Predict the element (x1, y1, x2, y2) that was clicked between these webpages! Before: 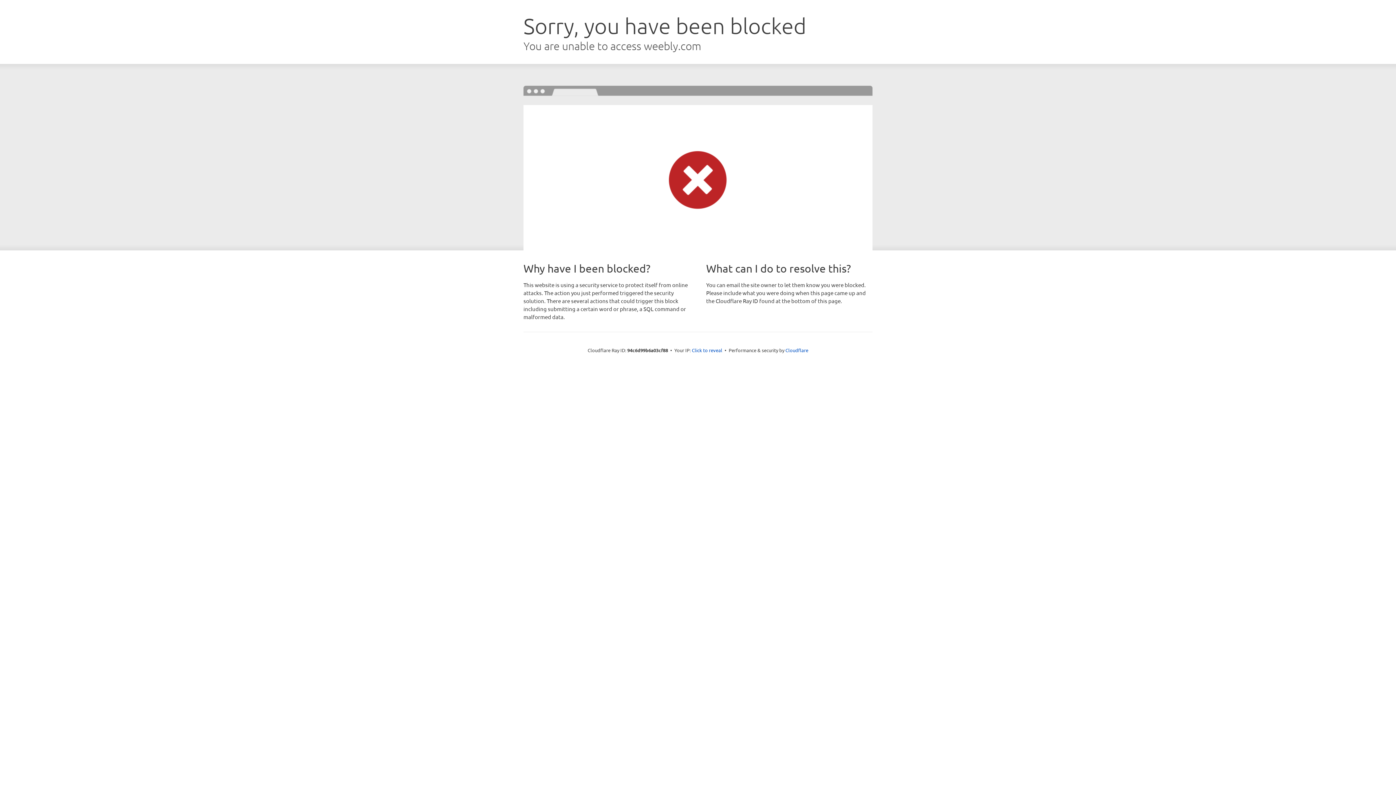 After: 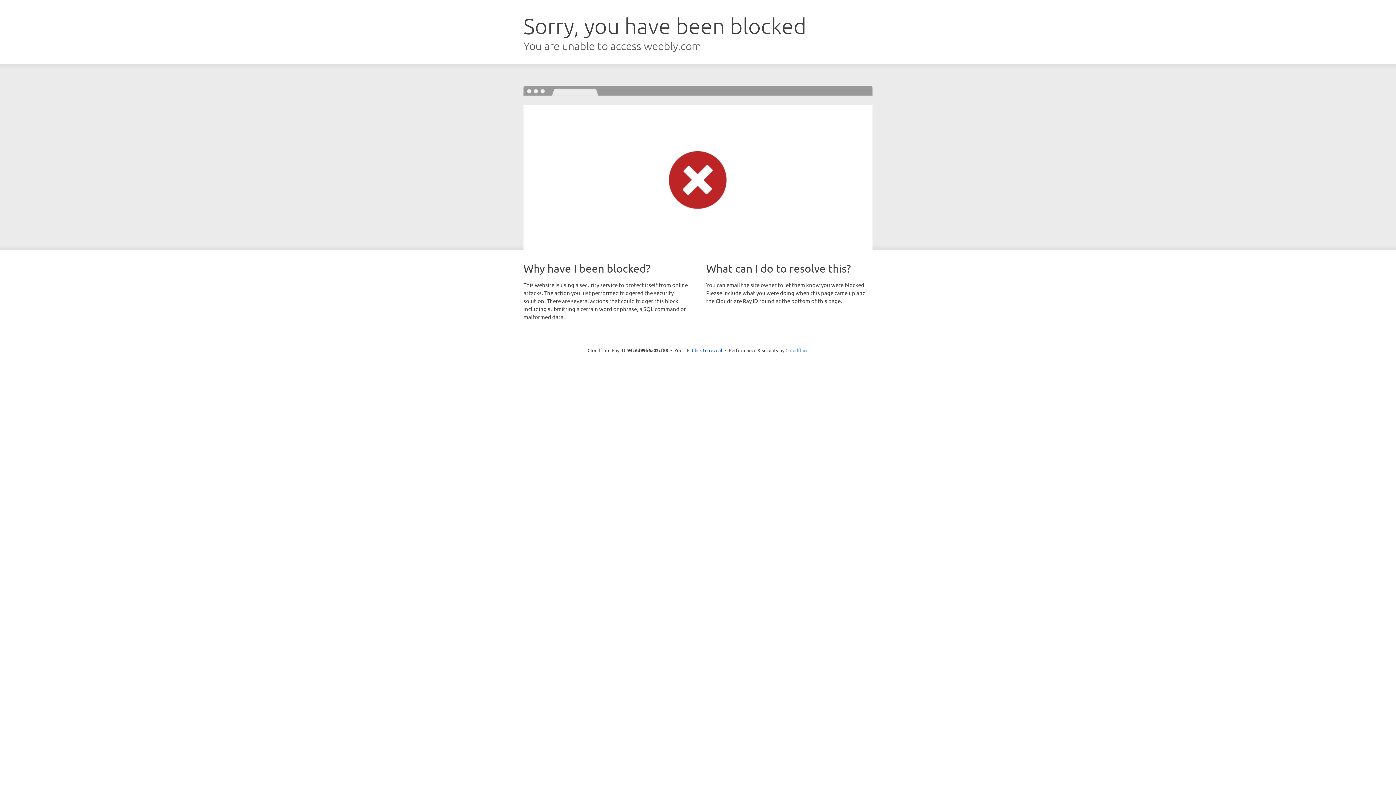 Action: bbox: (785, 347, 808, 353) label: Cloudflare